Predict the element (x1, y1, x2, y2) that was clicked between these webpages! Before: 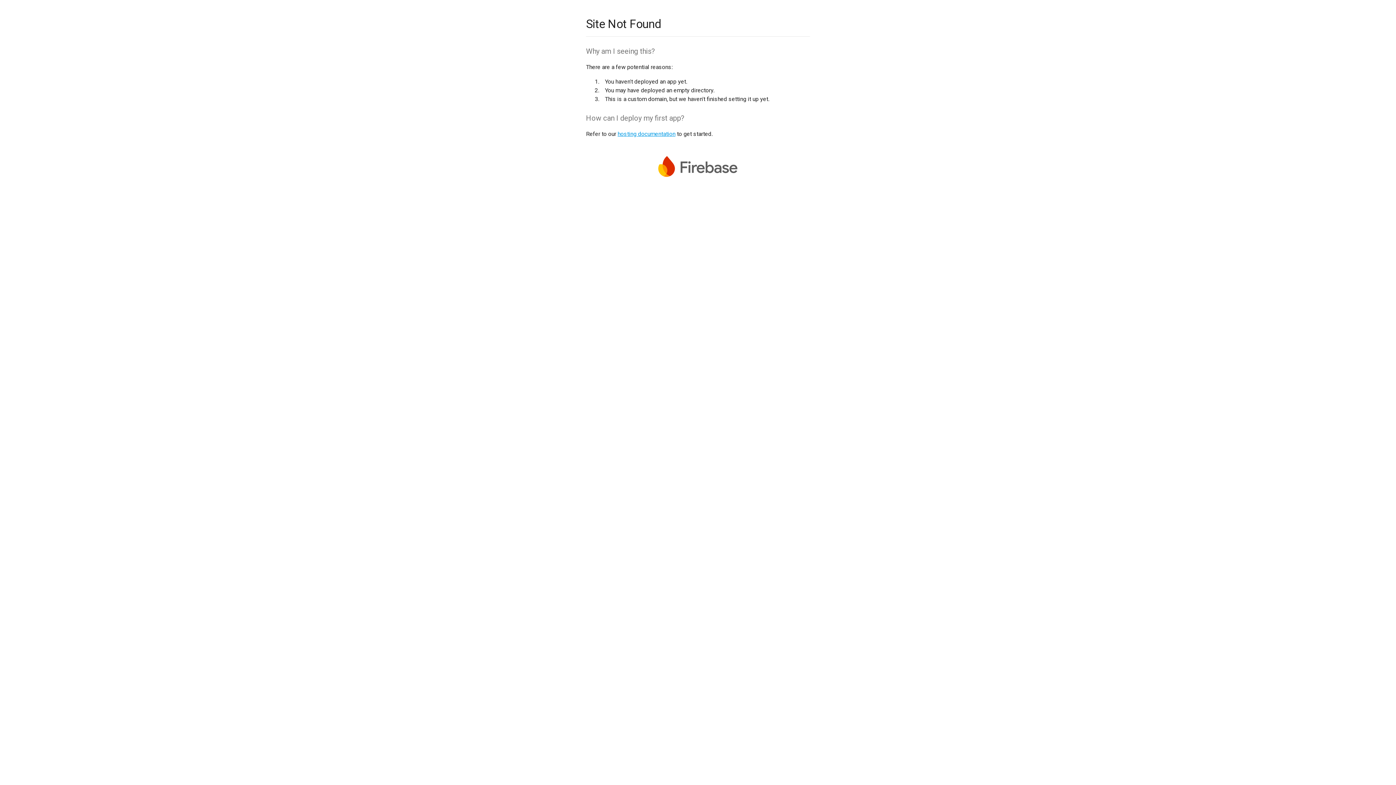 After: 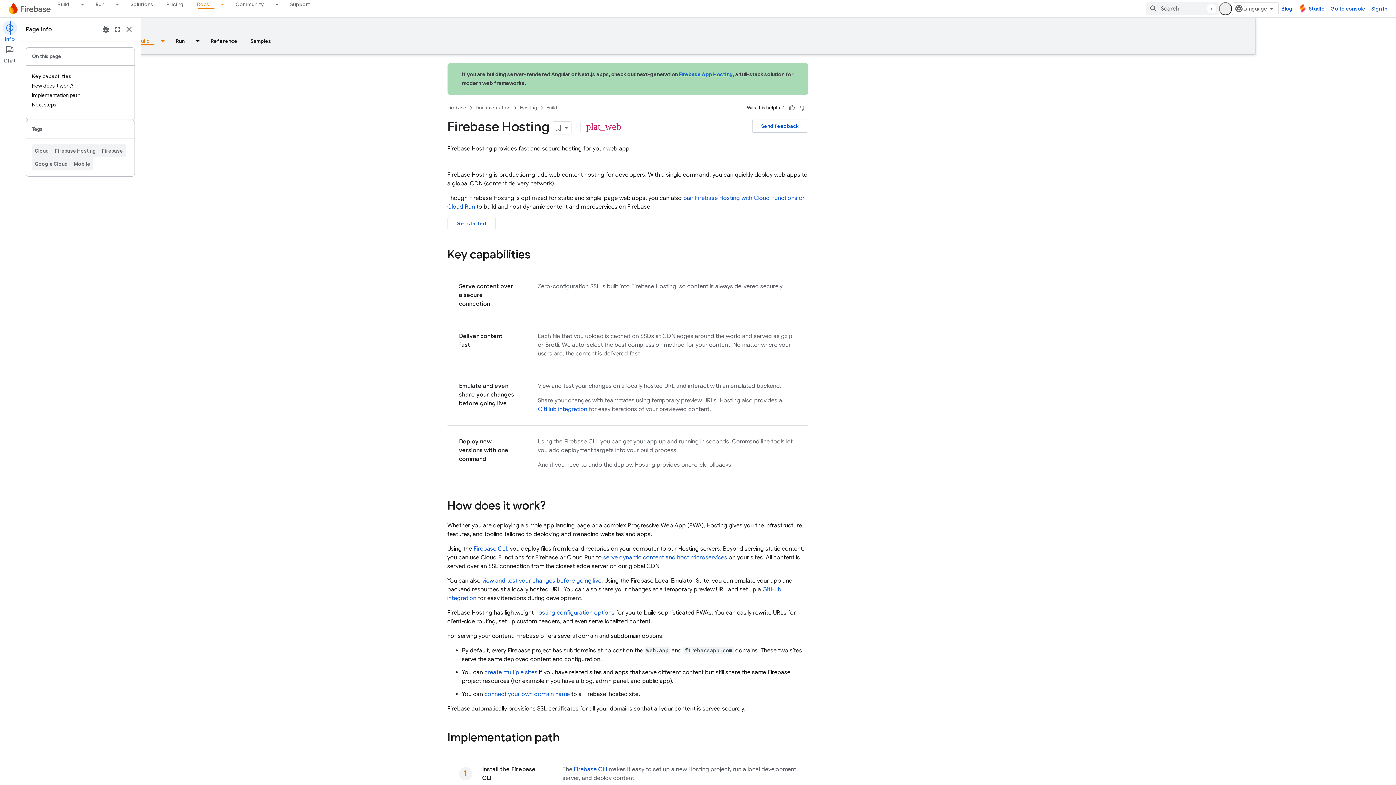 Action: label: hosting documentation bbox: (617, 130, 675, 137)